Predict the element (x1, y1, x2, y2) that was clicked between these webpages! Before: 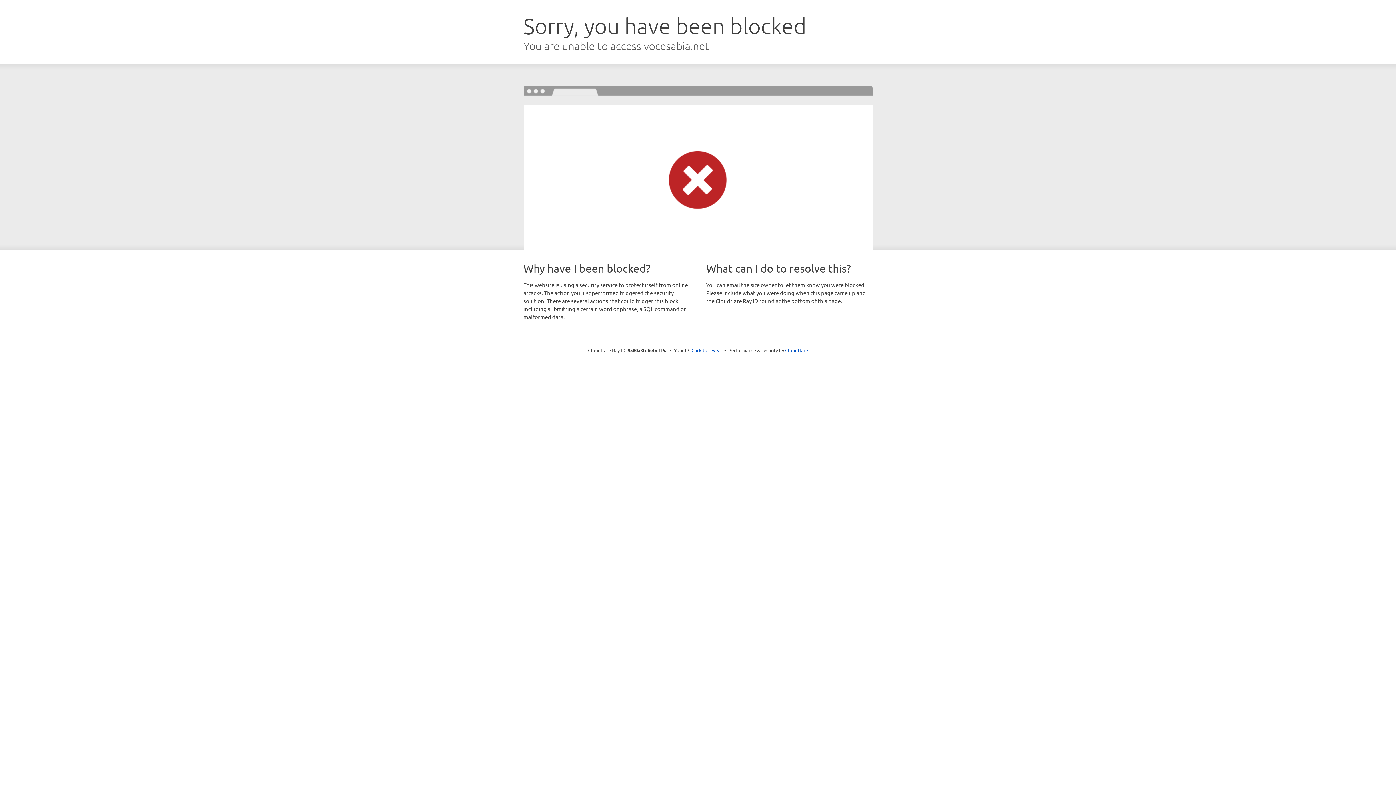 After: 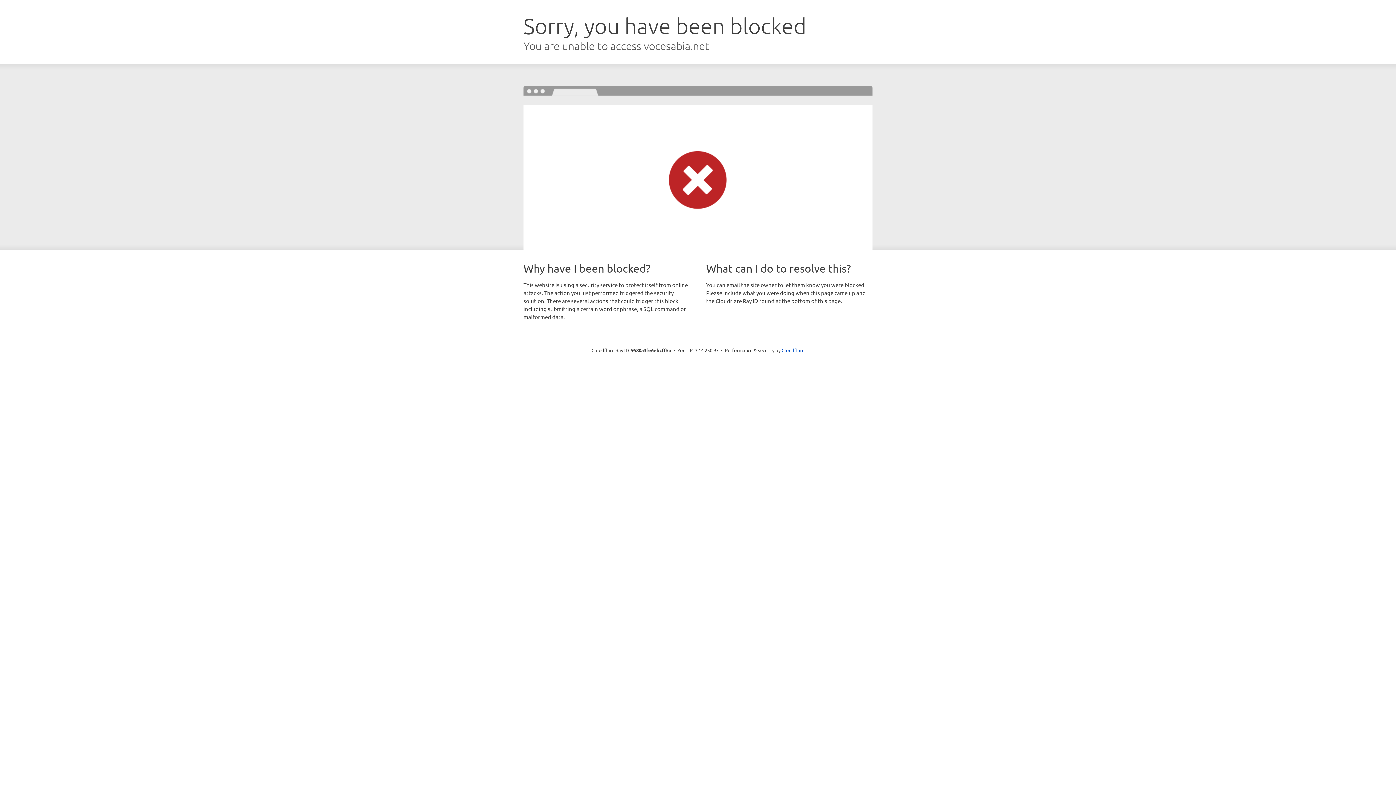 Action: bbox: (691, 346, 722, 353) label: Click to reveal